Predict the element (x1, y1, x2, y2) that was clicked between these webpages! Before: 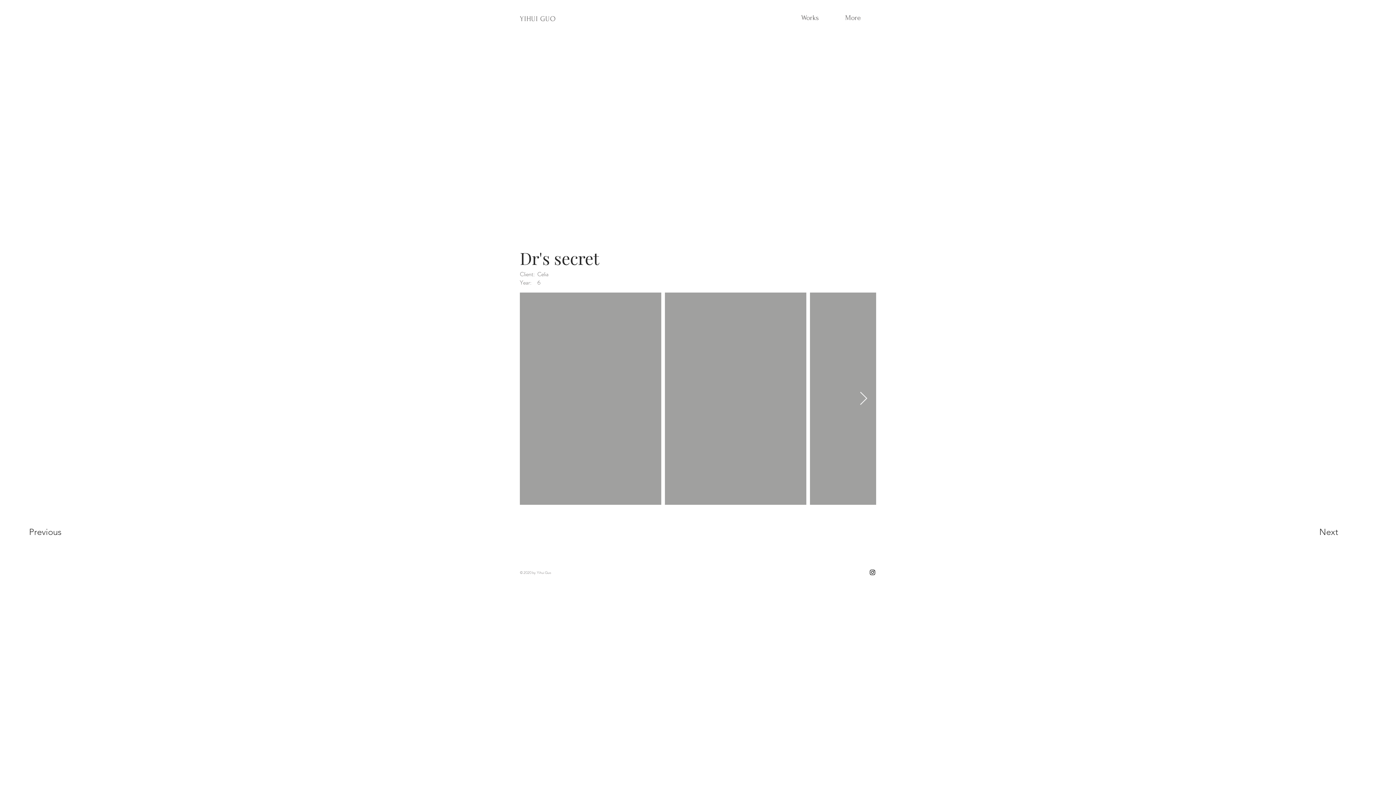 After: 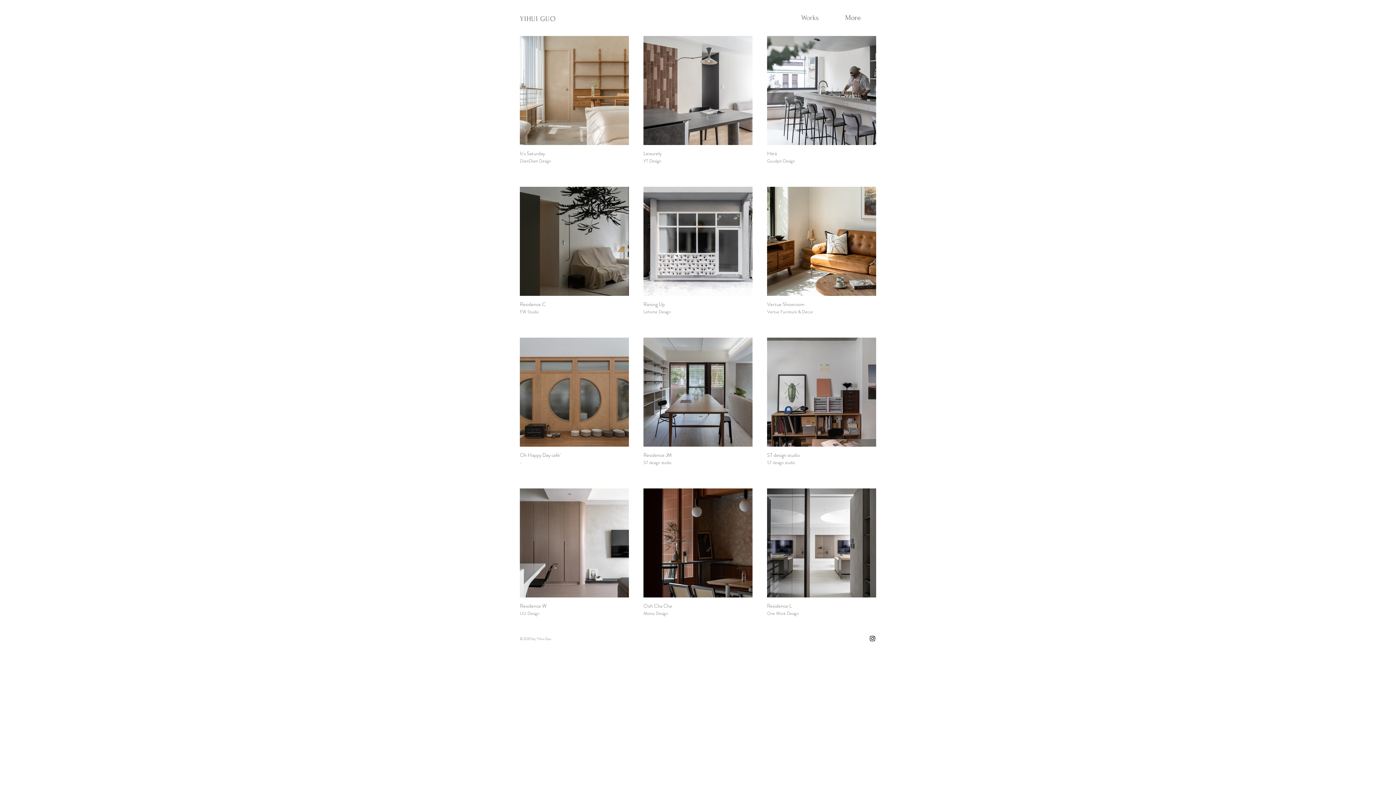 Action: bbox: (796, 10, 840, 25) label: Works